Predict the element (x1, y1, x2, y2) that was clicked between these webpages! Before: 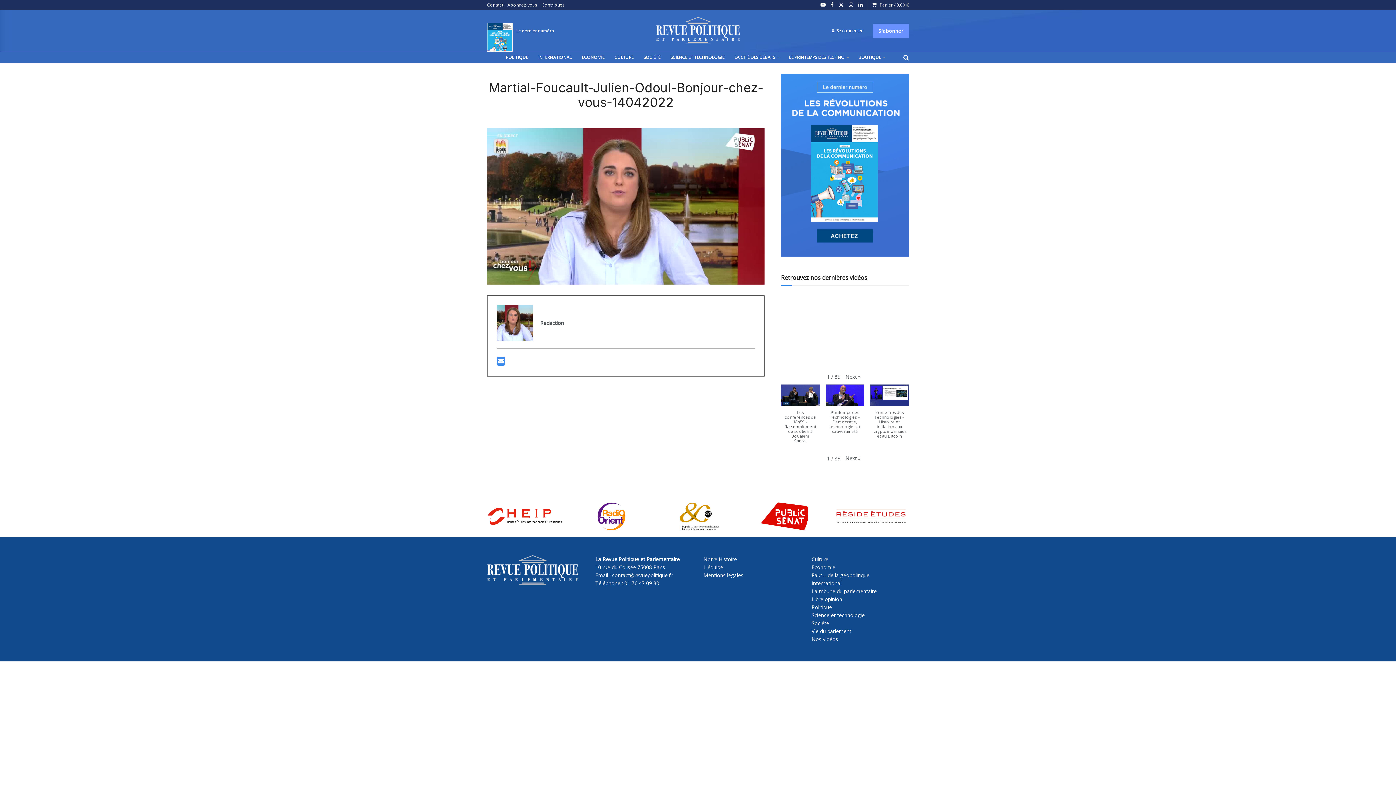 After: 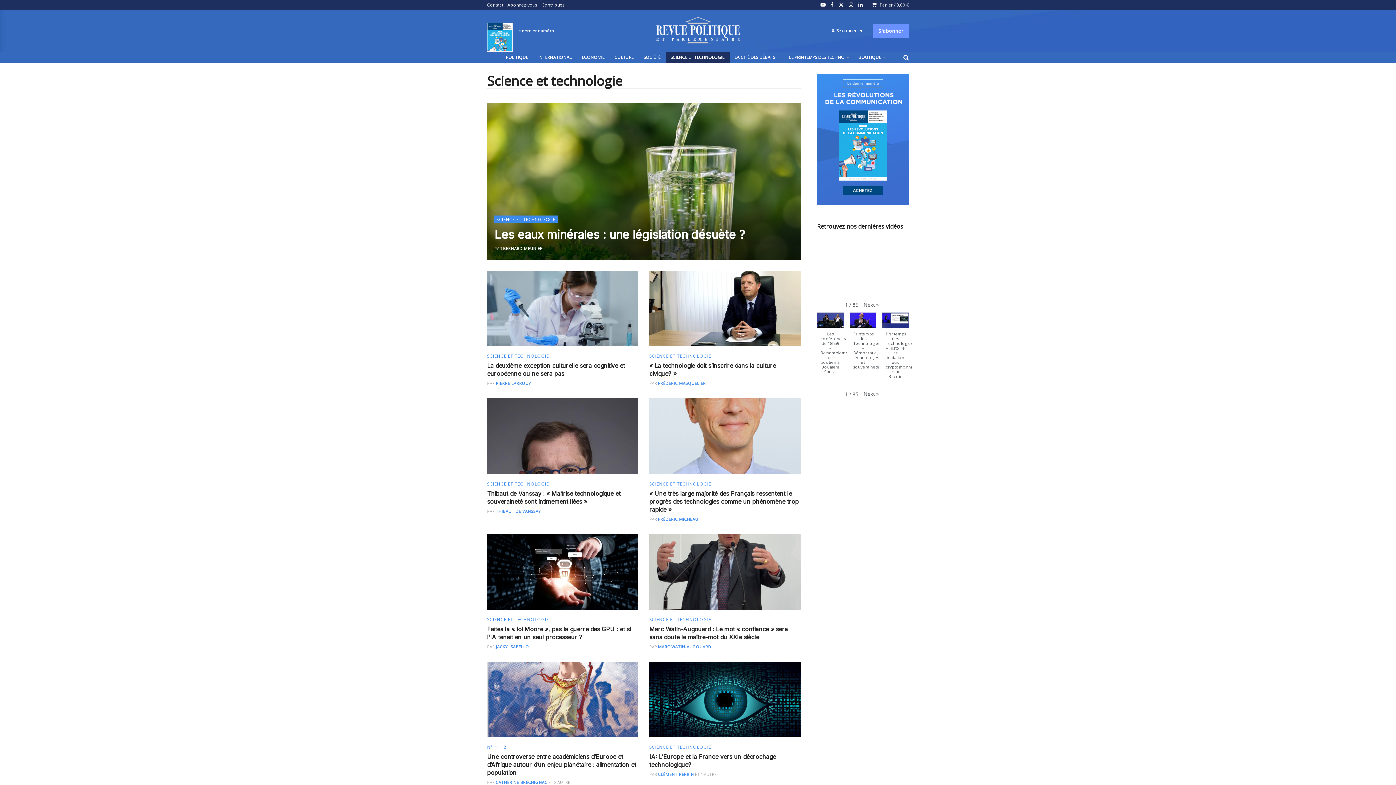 Action: label: SCIENCE ET TECHNOLOGIE bbox: (665, 52, 729, 62)